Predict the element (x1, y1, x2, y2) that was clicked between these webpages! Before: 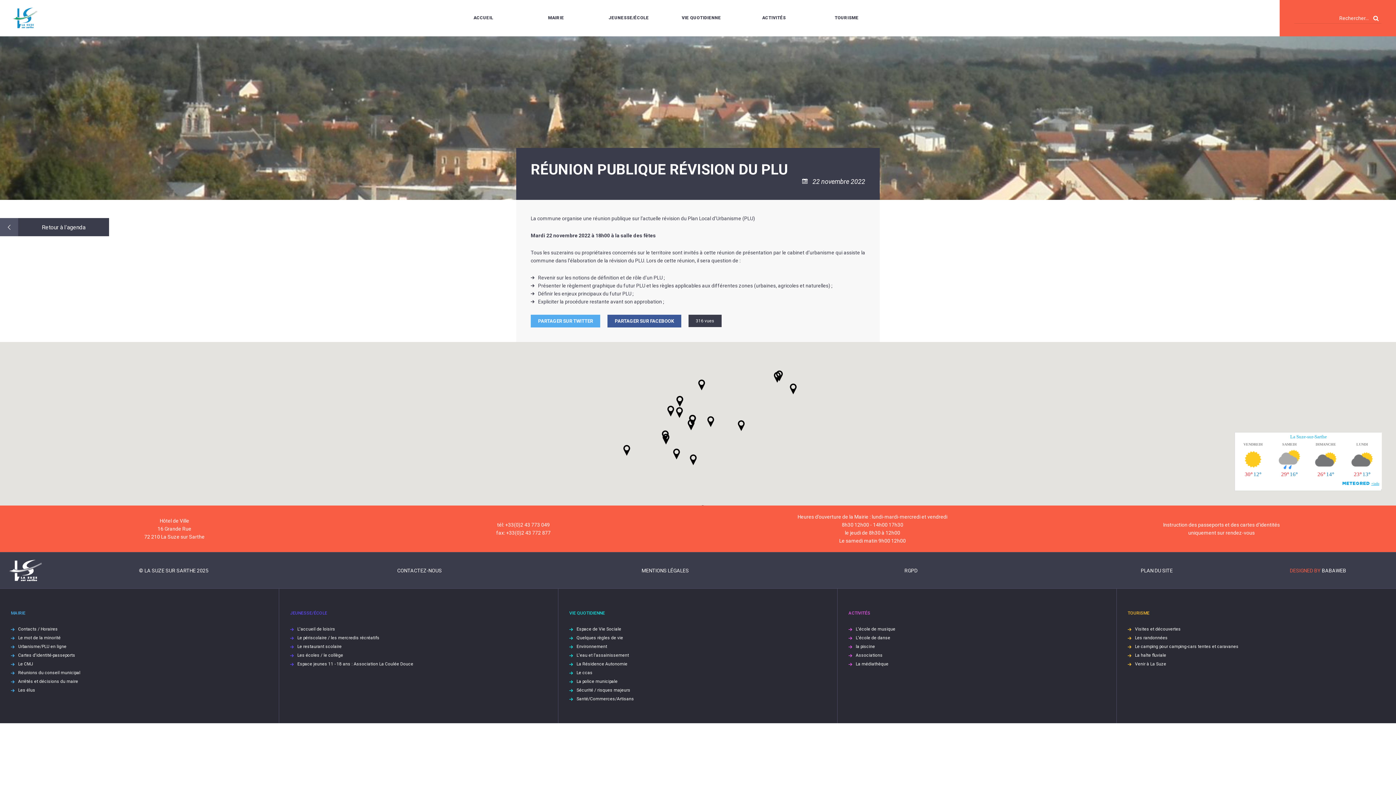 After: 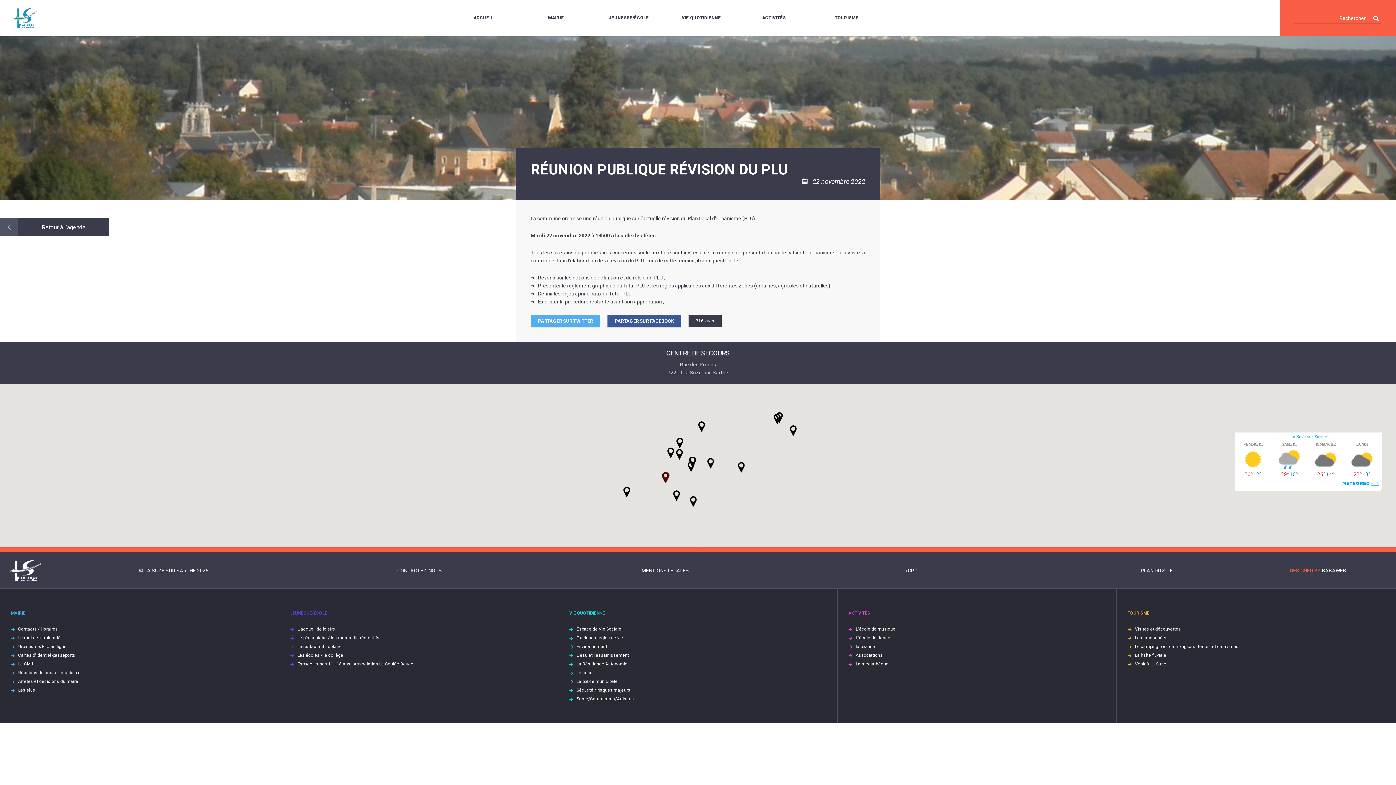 Action: bbox: (660, 433, 671, 444)